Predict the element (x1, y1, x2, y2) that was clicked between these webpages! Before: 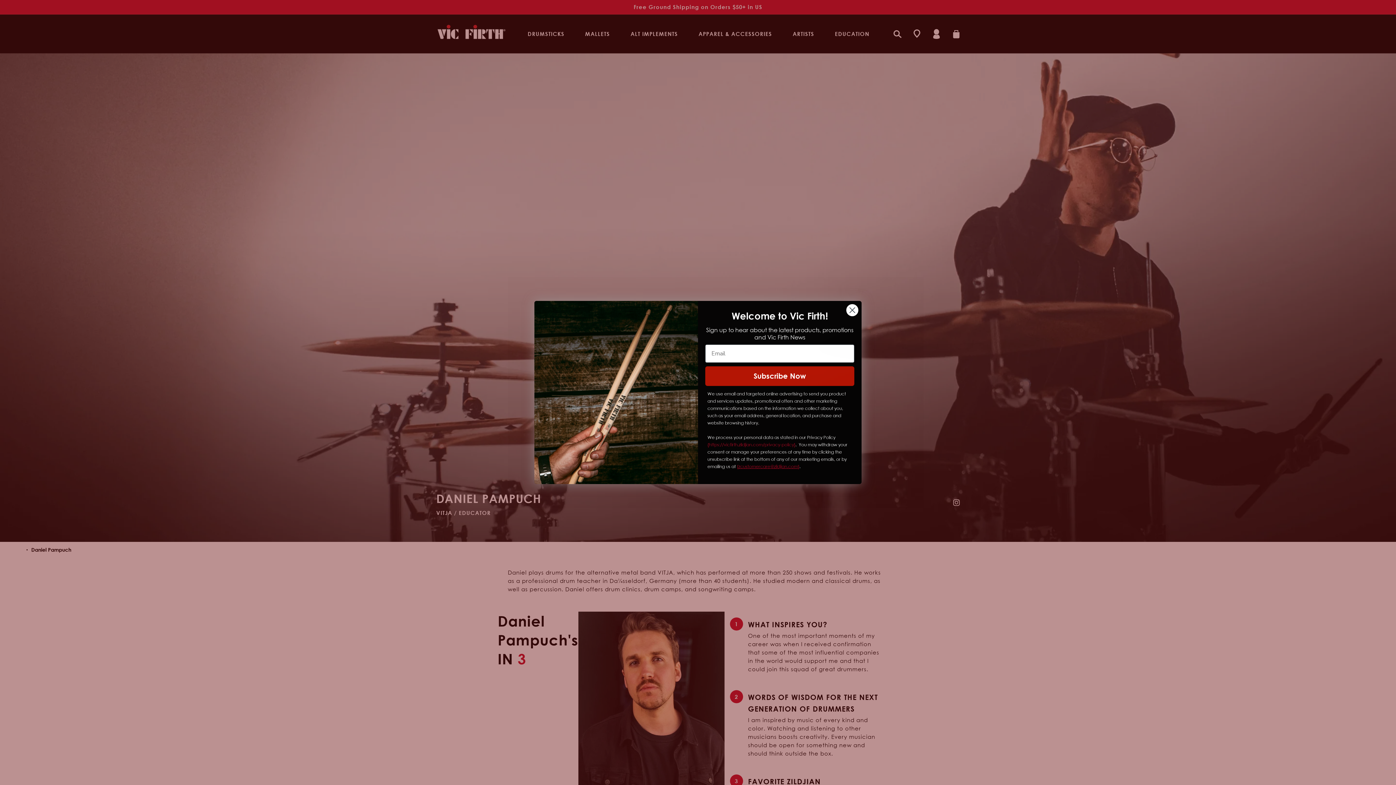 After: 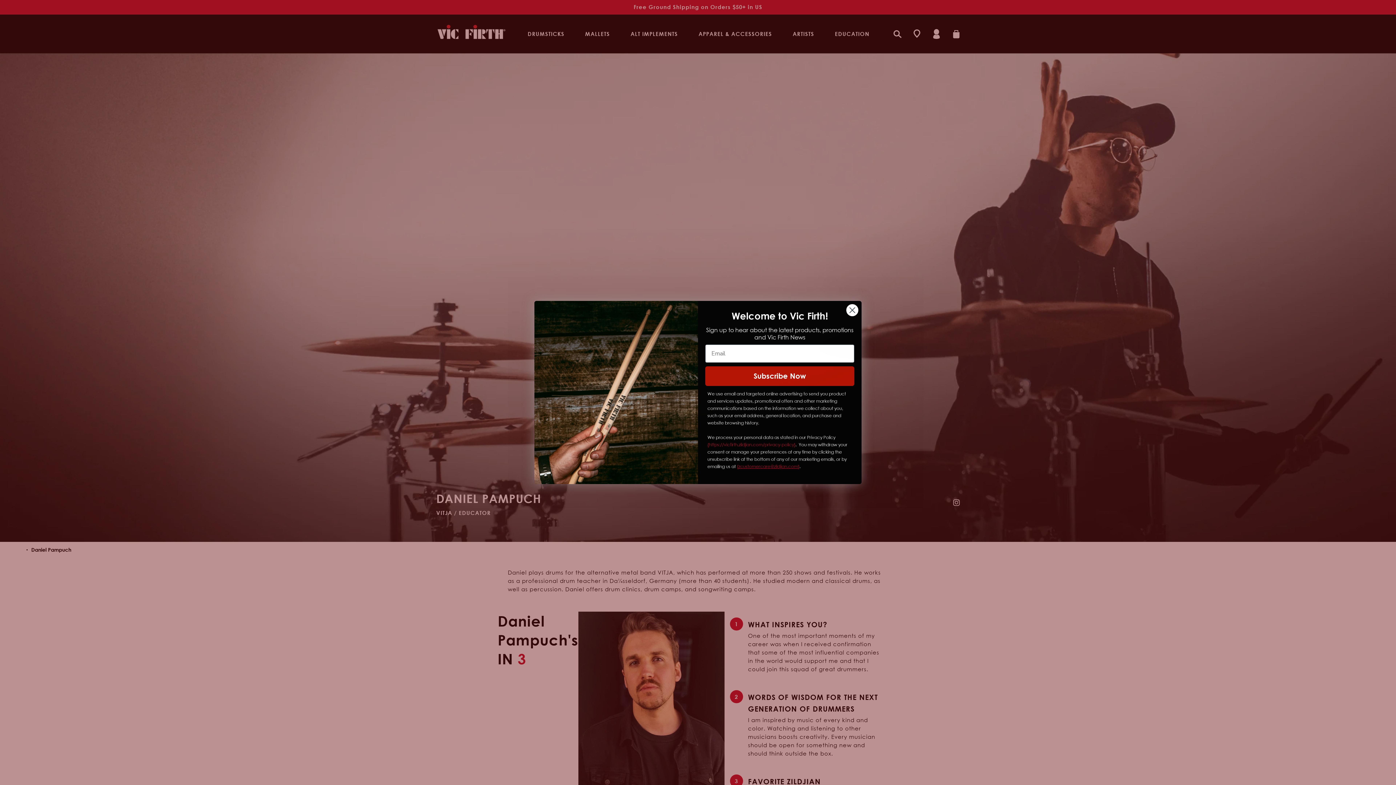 Action: label: zcustomercare@zildjian.com bbox: (738, 464, 798, 469)